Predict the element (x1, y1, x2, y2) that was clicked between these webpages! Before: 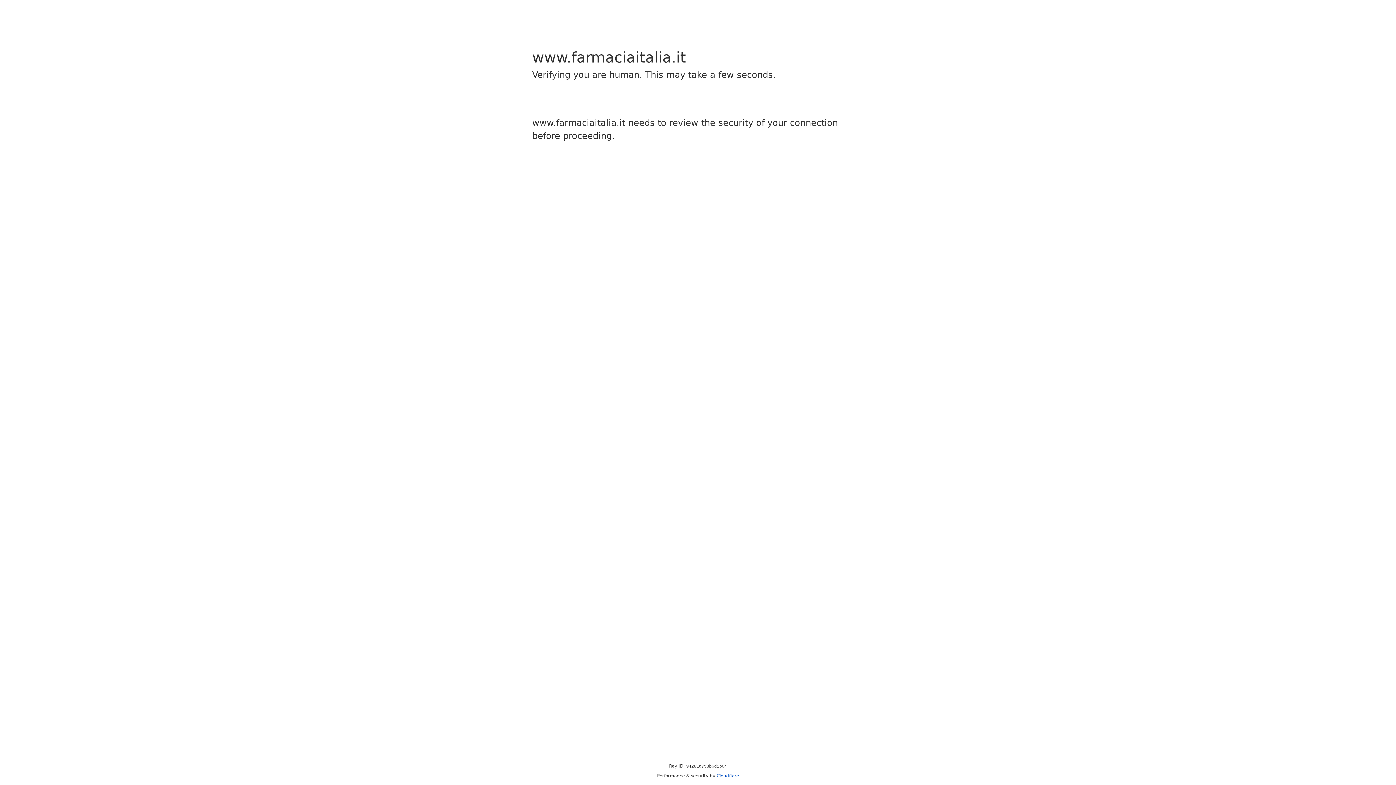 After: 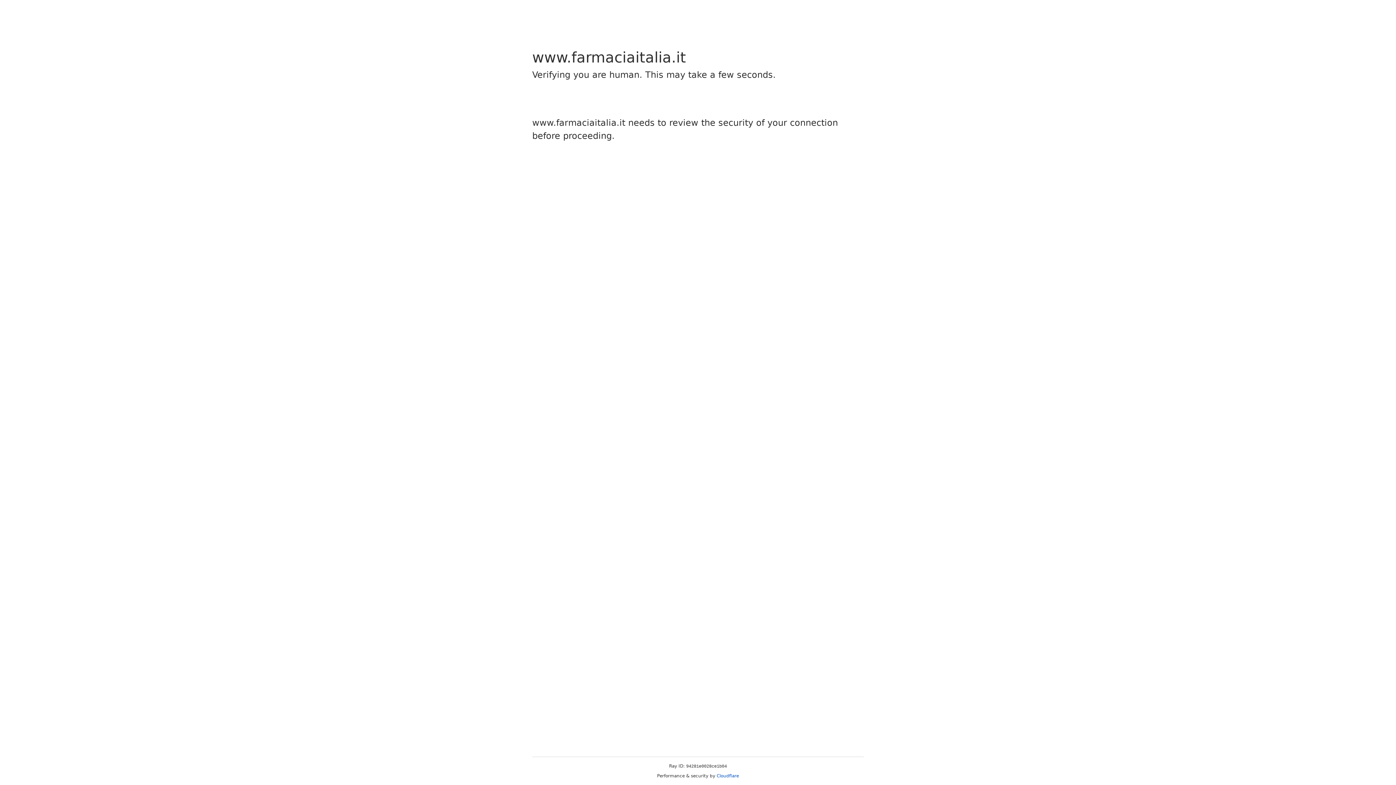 Action: label: Cloudflare bbox: (716, 773, 739, 778)